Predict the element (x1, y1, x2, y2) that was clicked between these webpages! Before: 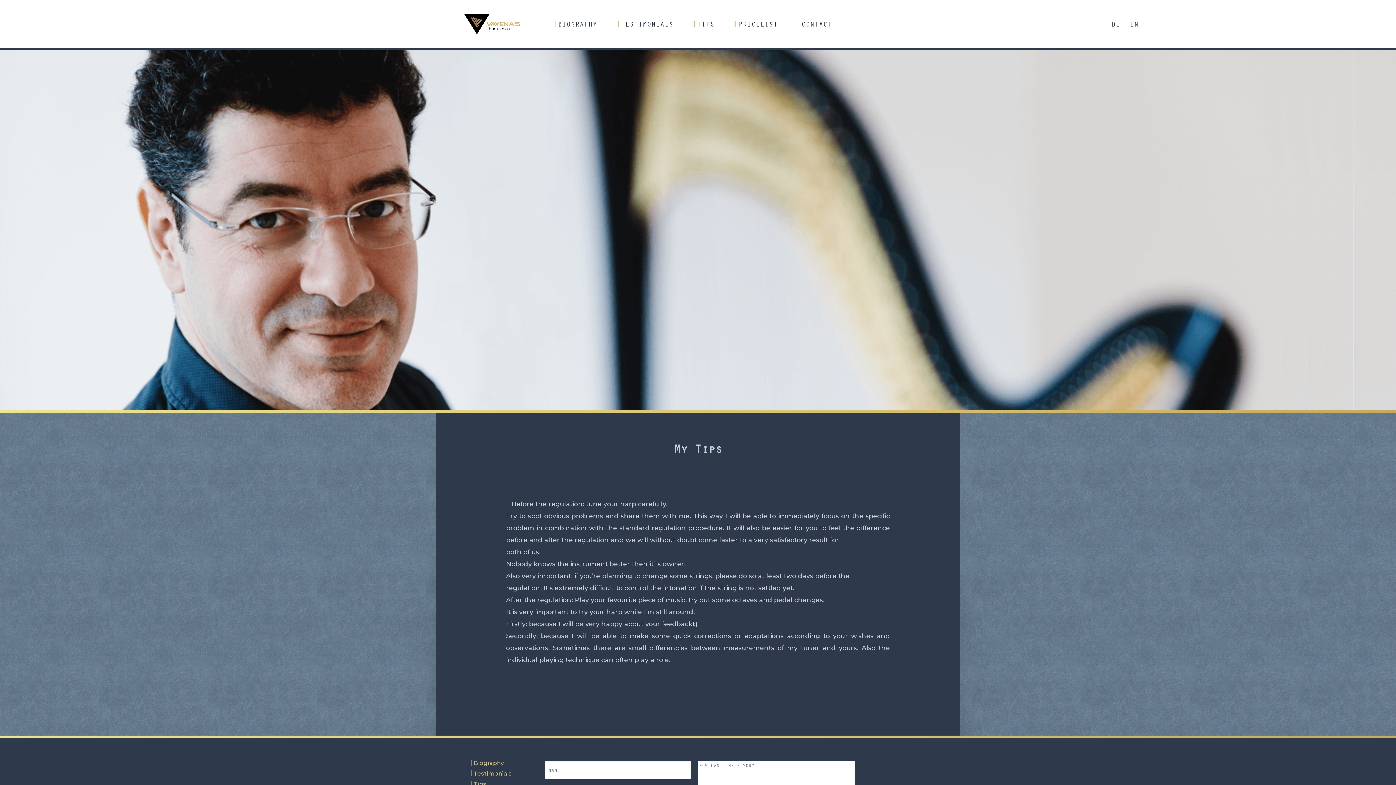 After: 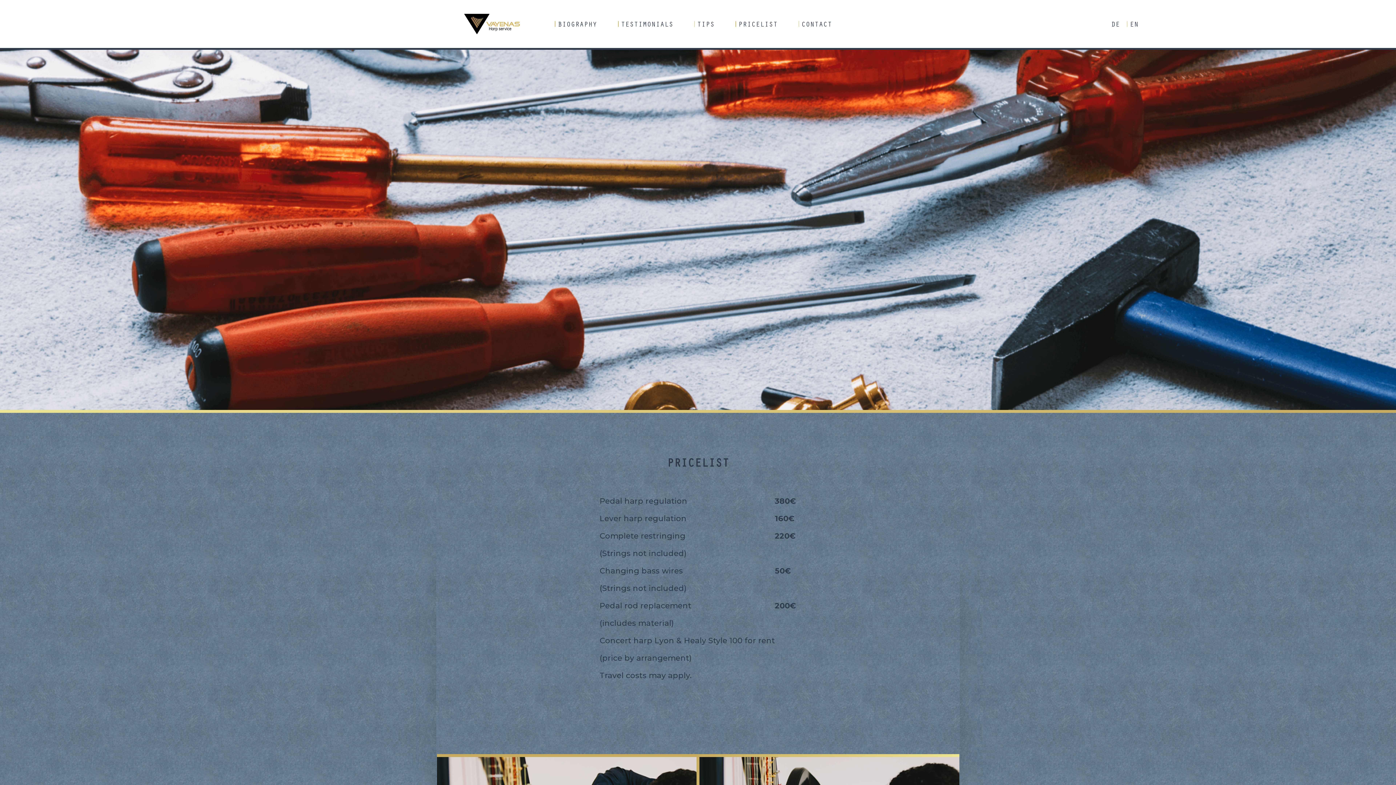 Action: bbox: (735, 19, 777, 28) label: PRICELIST